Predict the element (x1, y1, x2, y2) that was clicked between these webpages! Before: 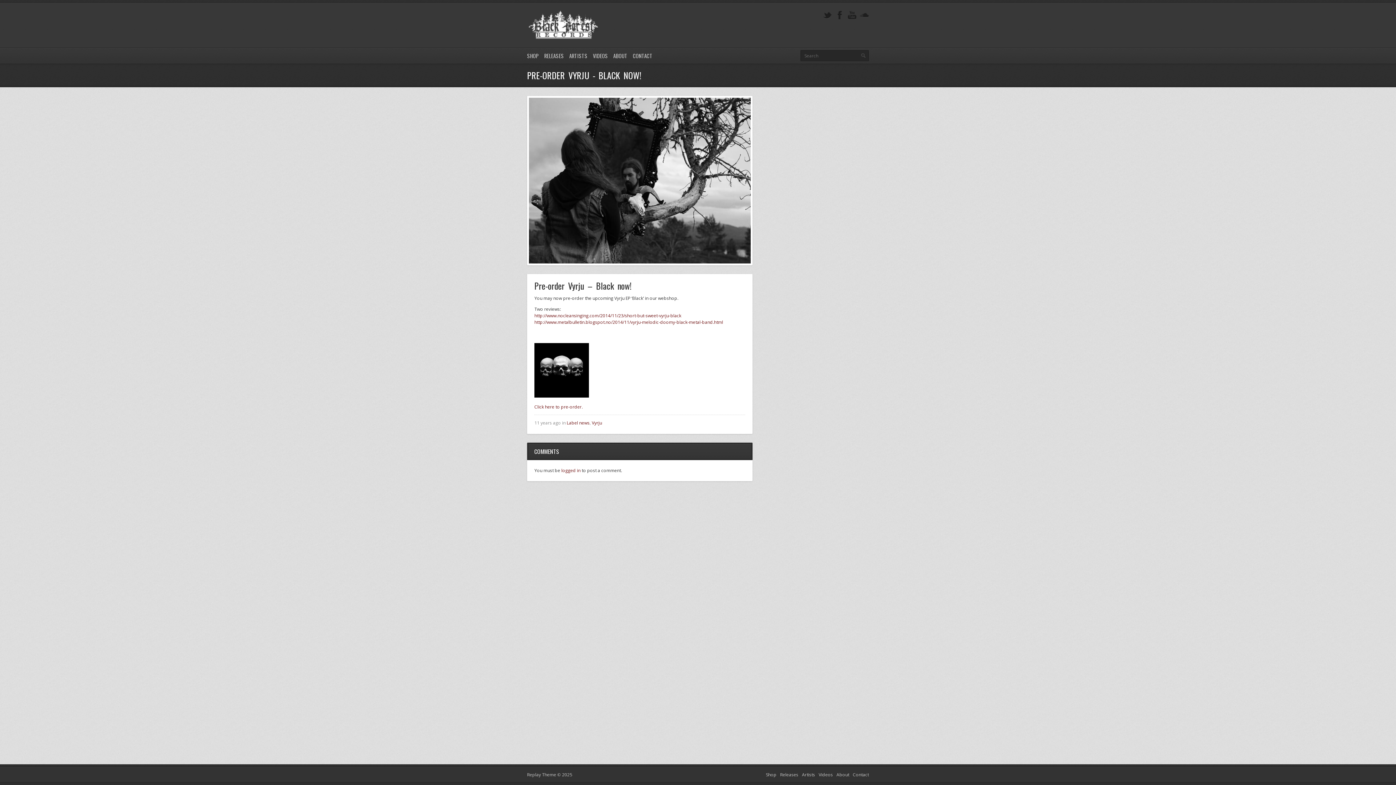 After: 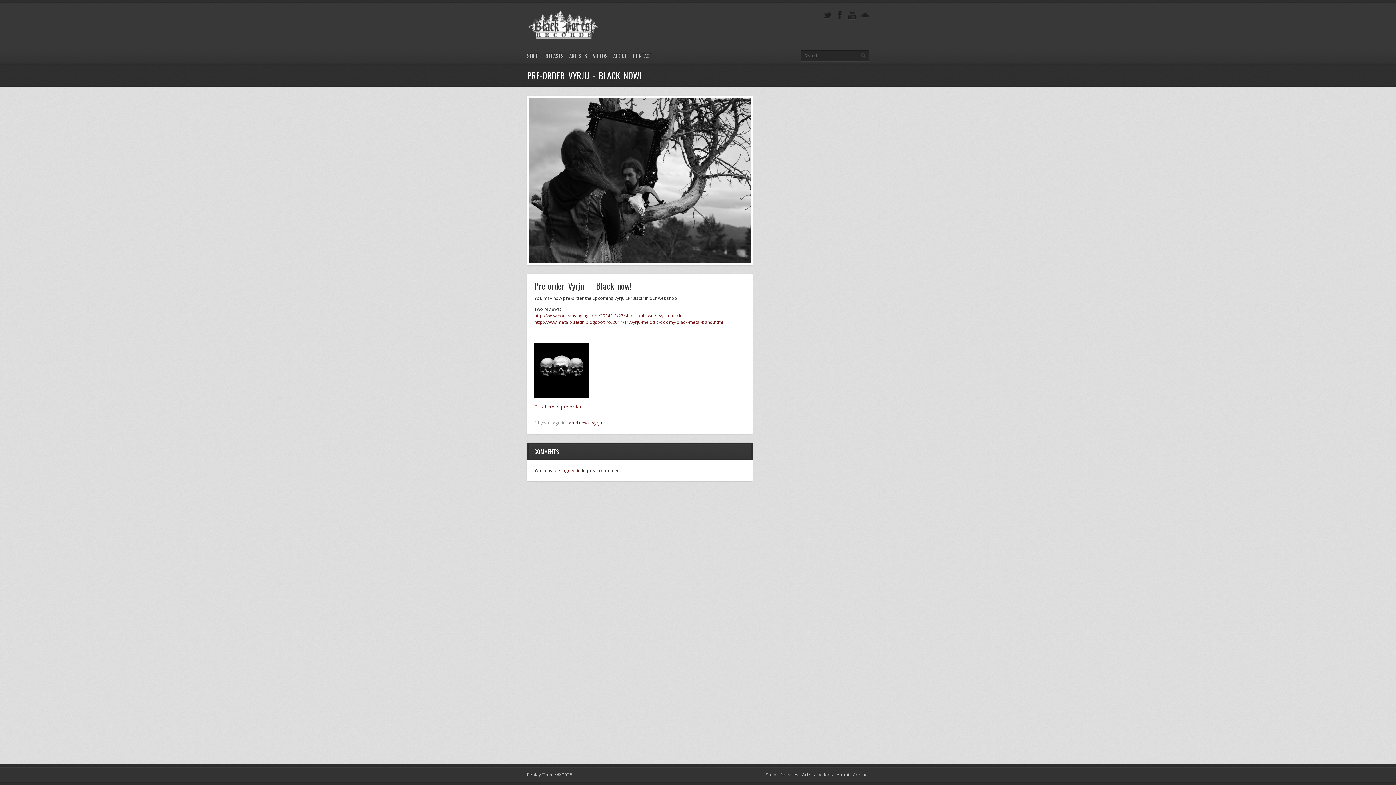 Action: label: http://www.nocleansinging.com/2014/11/23/short-but-sweet-vyrju-black
 bbox: (534, 312, 681, 318)